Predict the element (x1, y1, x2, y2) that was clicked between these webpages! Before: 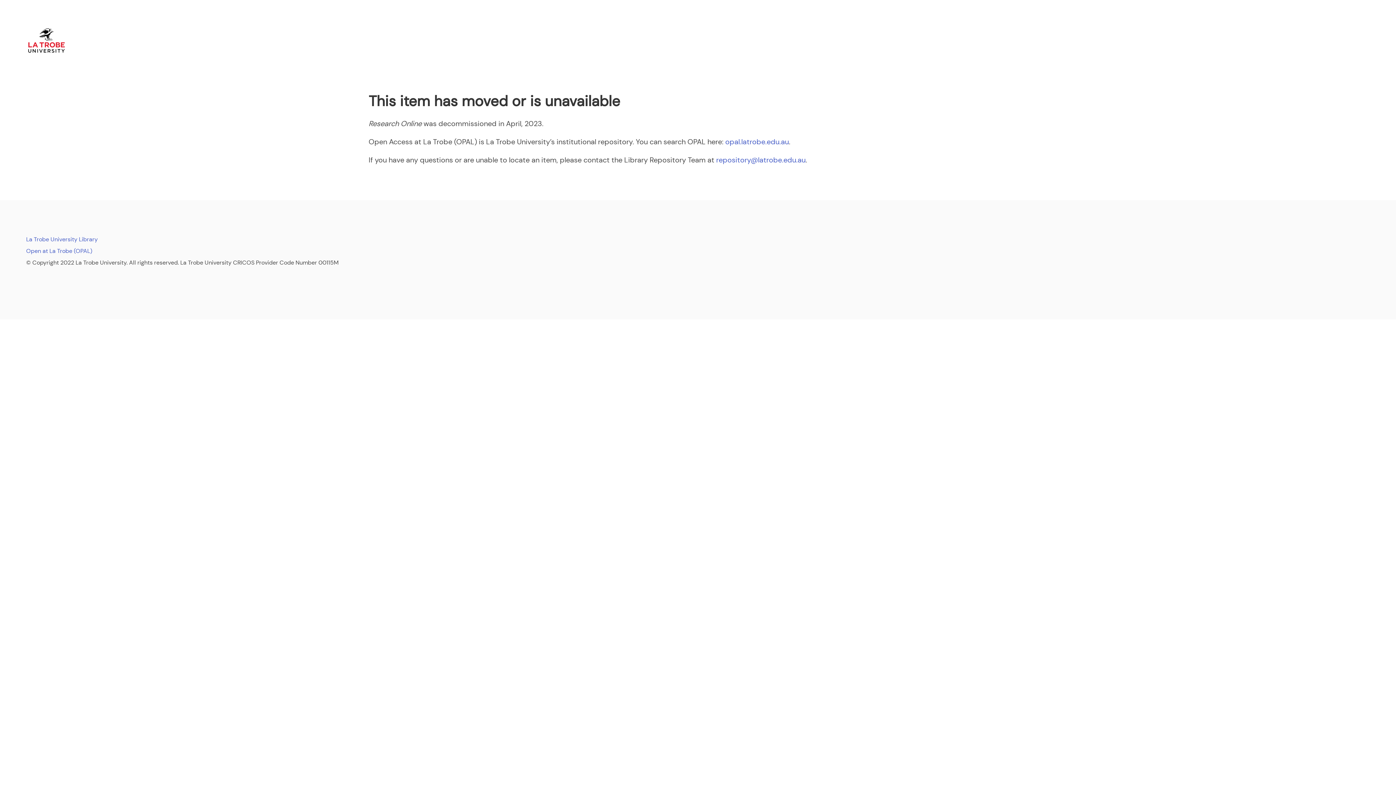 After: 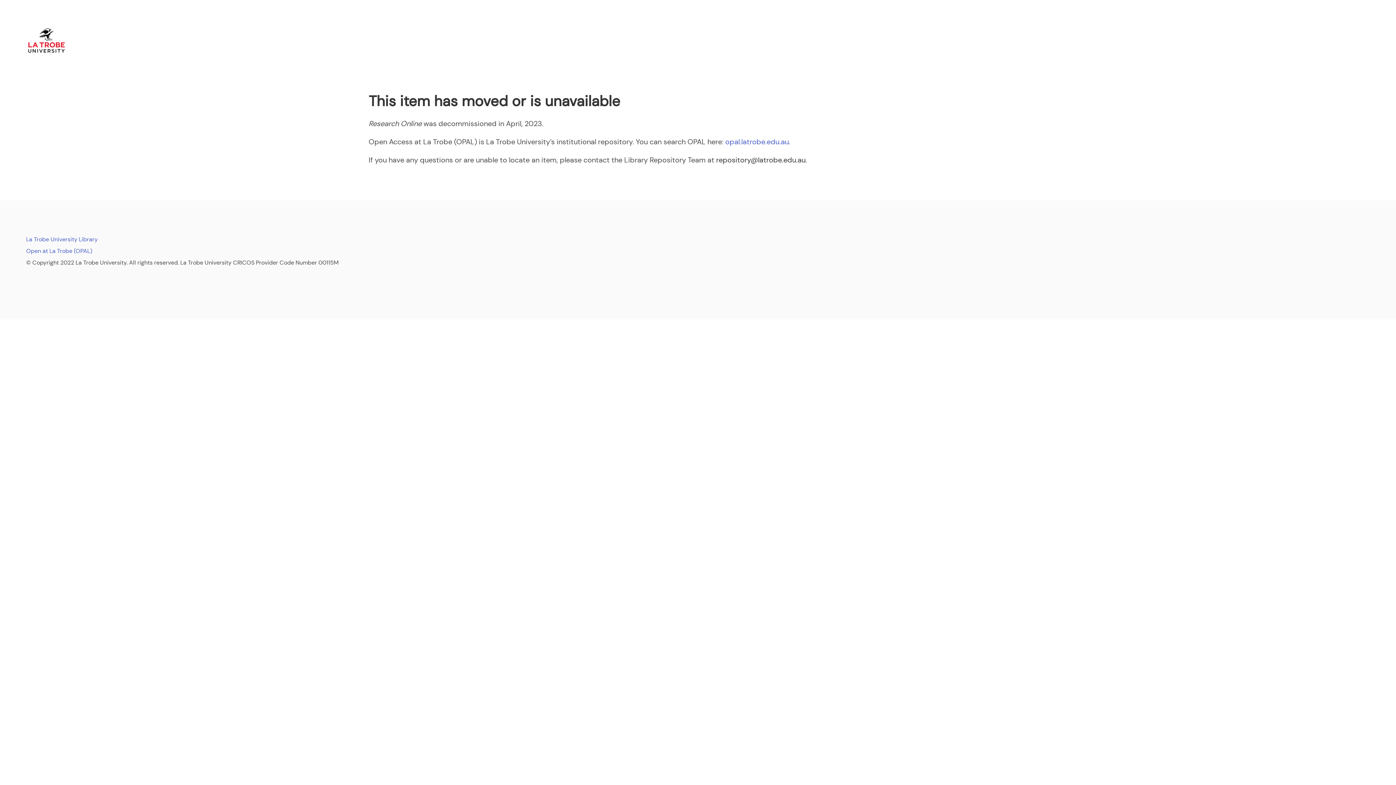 Action: bbox: (716, 155, 805, 164) label: repository@latrobe.edu.au